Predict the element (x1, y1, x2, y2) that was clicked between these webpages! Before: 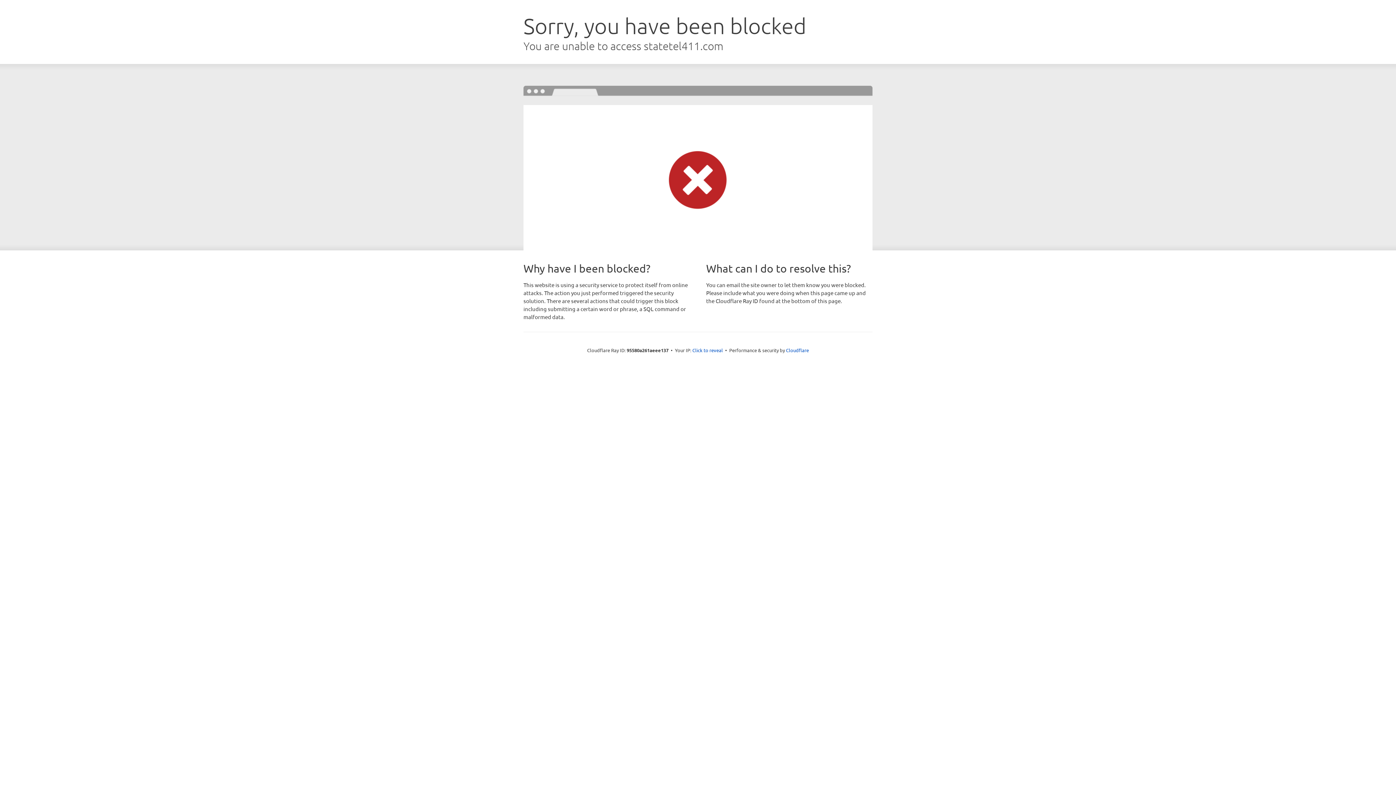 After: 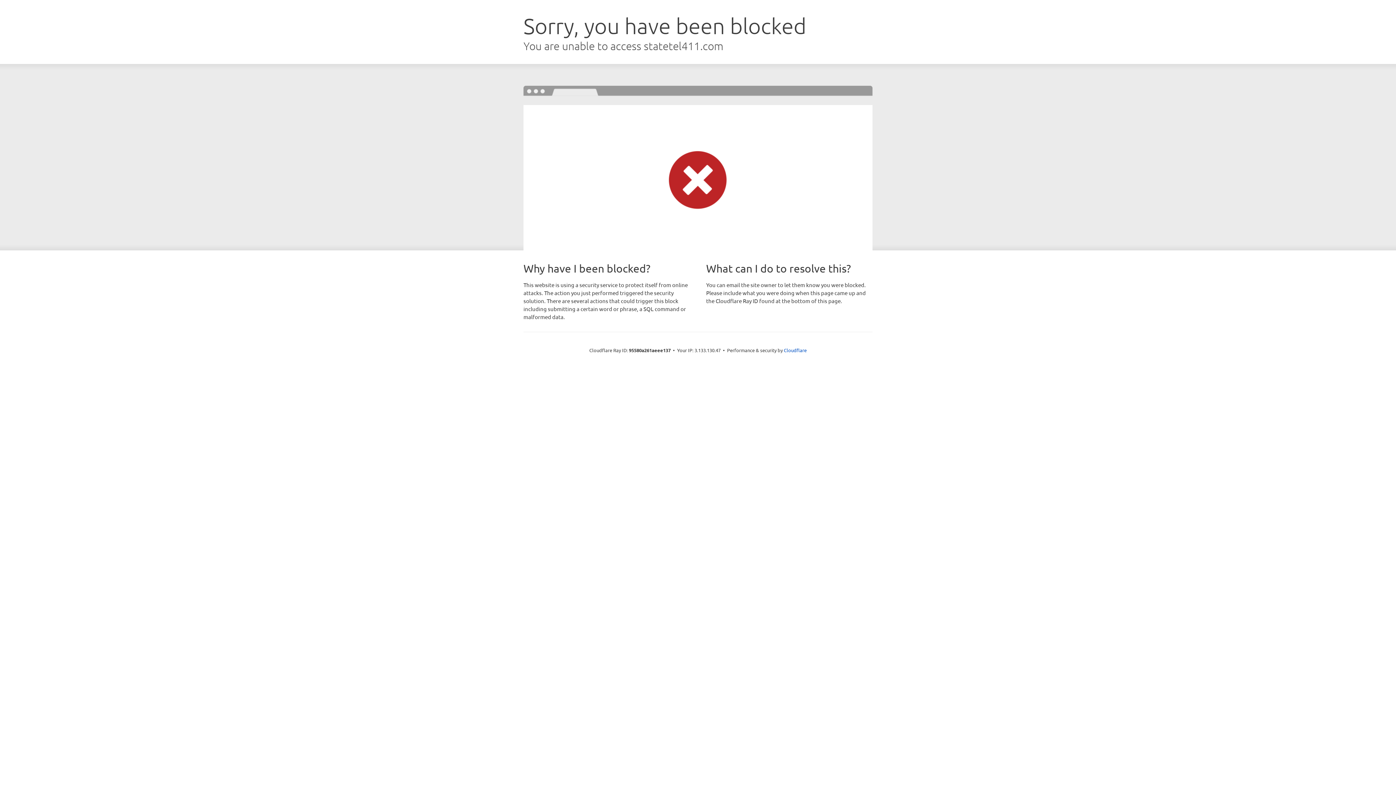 Action: bbox: (692, 346, 723, 353) label: Click to reveal